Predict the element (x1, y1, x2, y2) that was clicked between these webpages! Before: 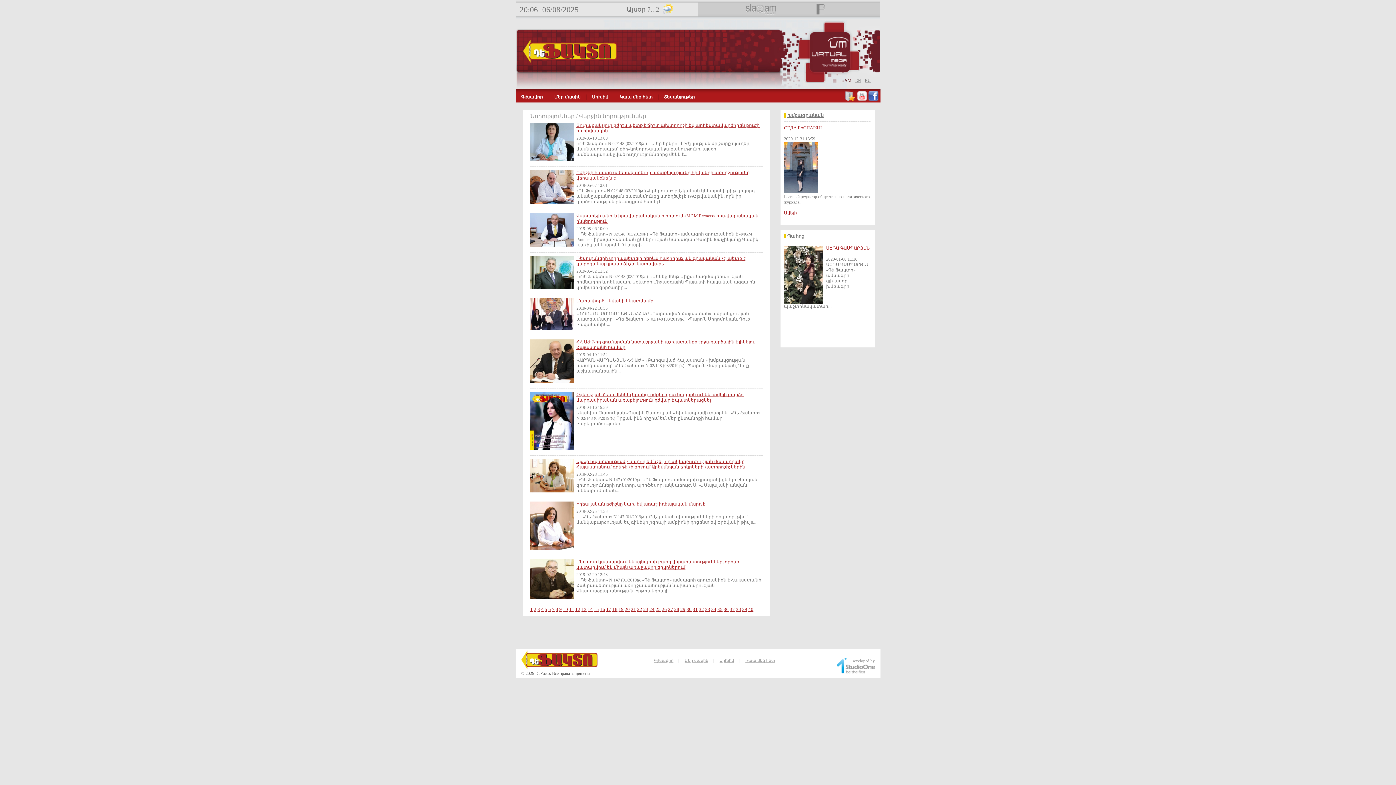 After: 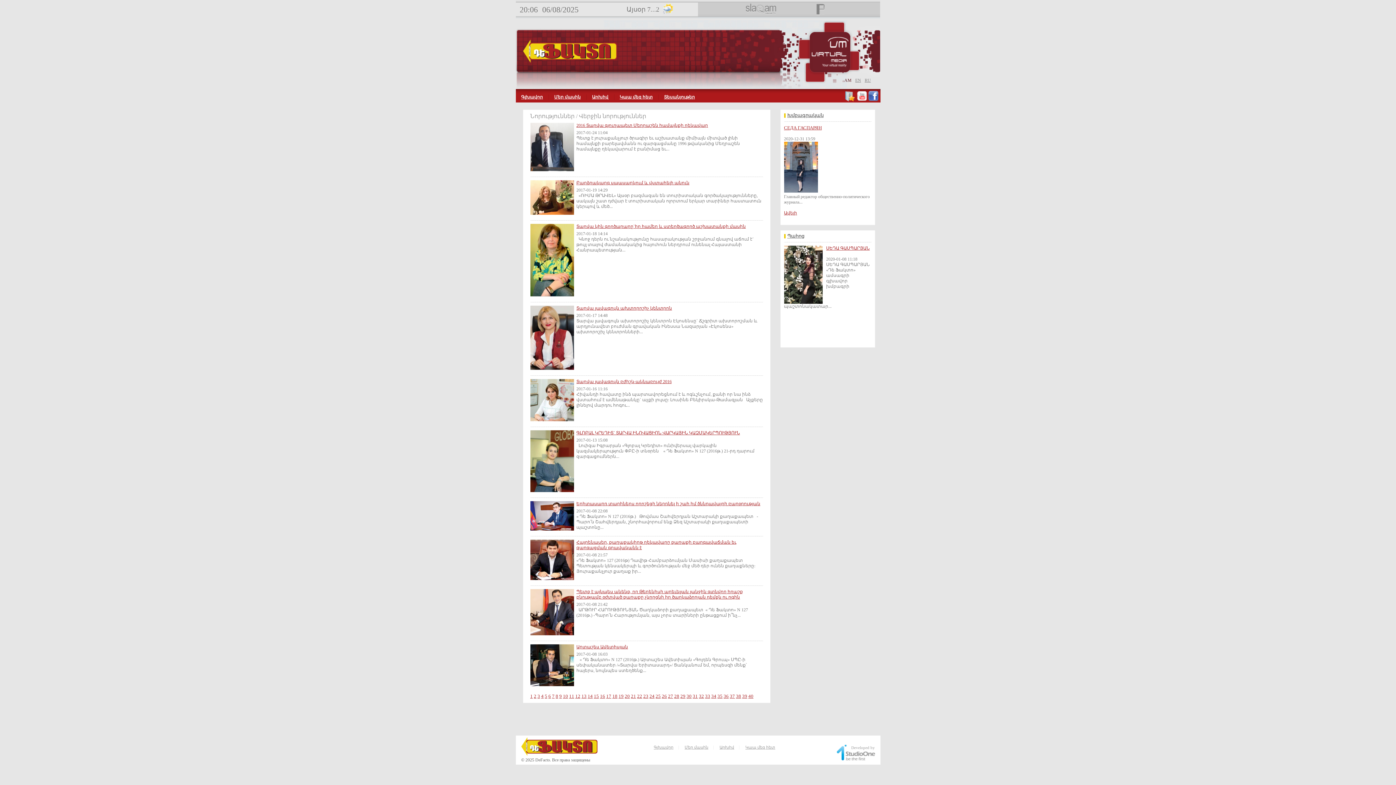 Action: label: 38 bbox: (736, 607, 741, 612)